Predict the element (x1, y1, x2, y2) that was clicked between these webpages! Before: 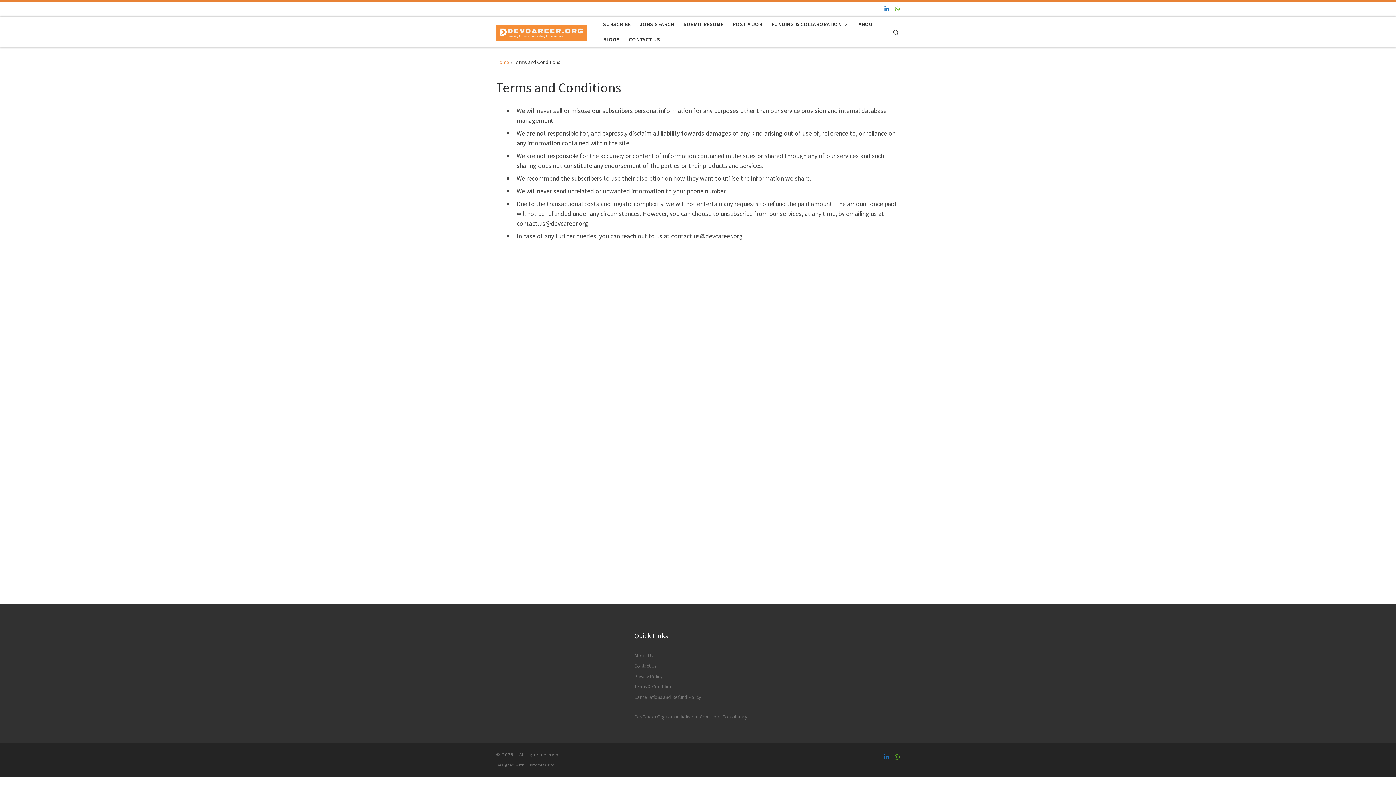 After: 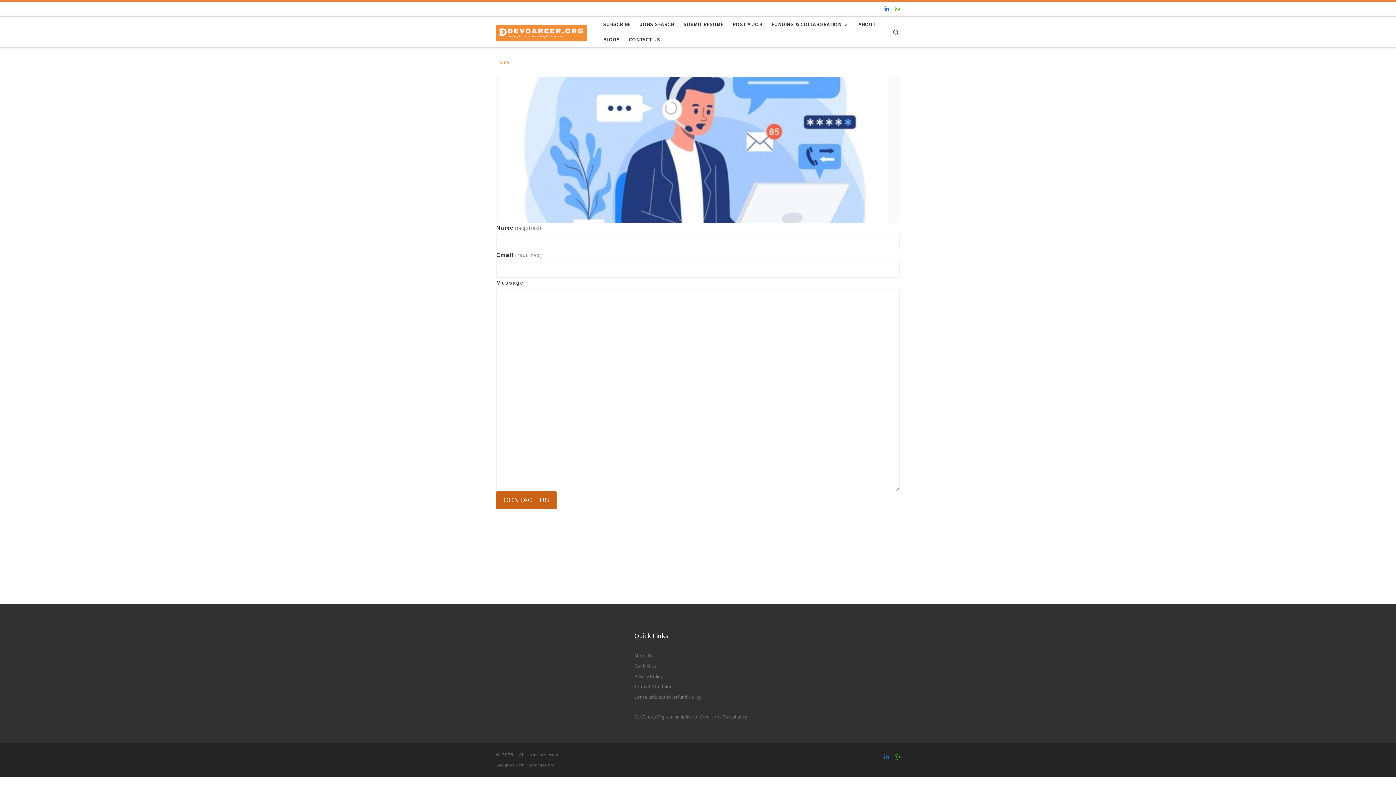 Action: label: Contact Us bbox: (634, 663, 656, 669)